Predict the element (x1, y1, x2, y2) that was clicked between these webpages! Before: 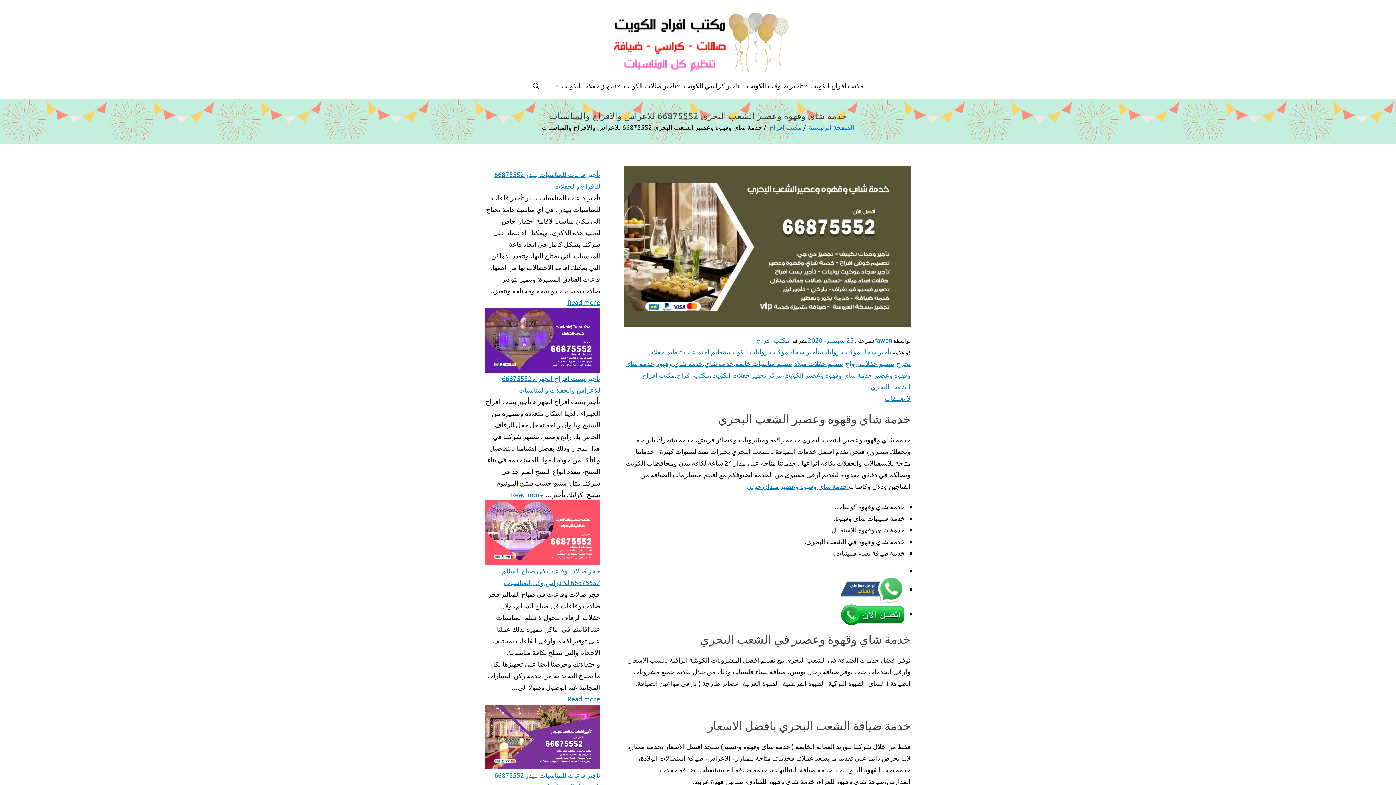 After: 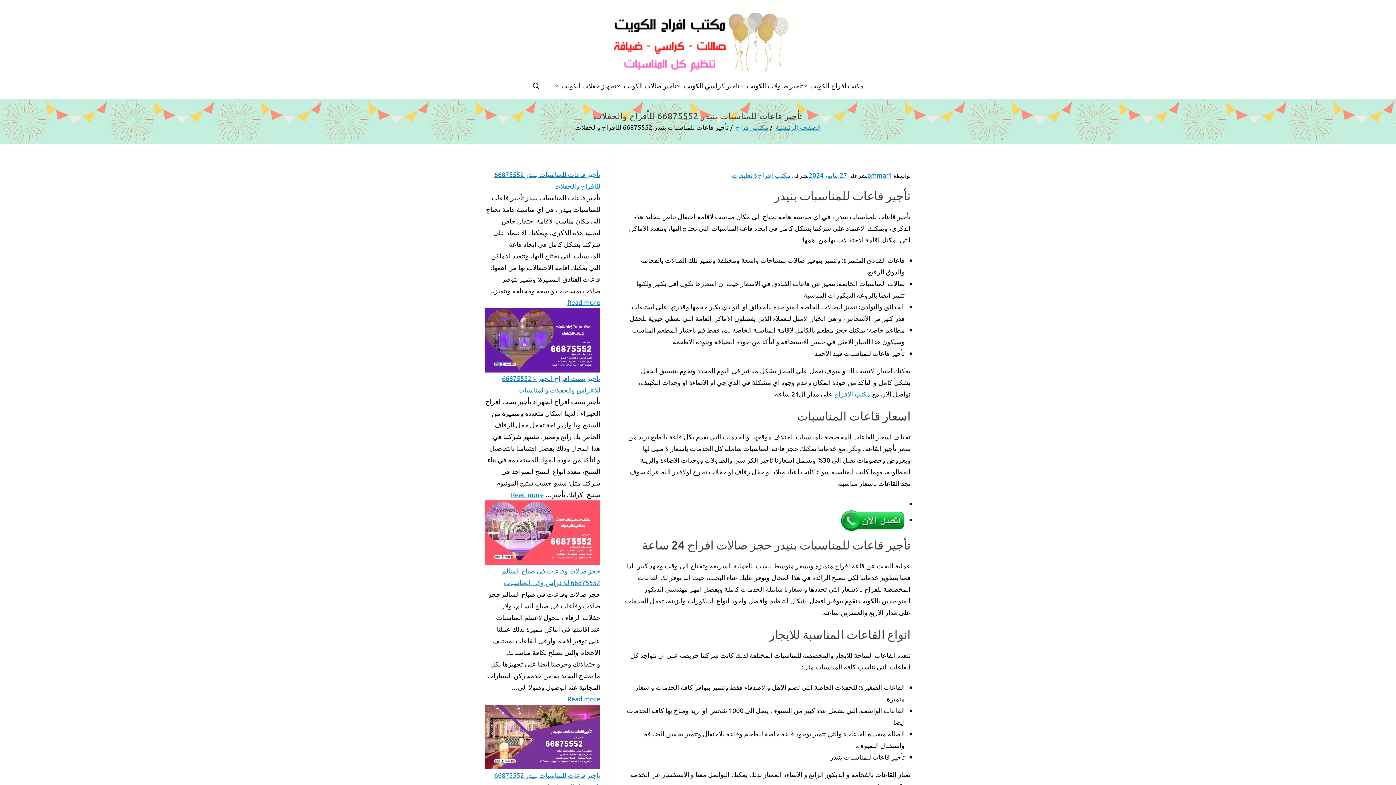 Action: bbox: (485, 168, 600, 191) label: تأجير قاعات للمناسبات بنيدر 66875552 للأفراح والحفلات